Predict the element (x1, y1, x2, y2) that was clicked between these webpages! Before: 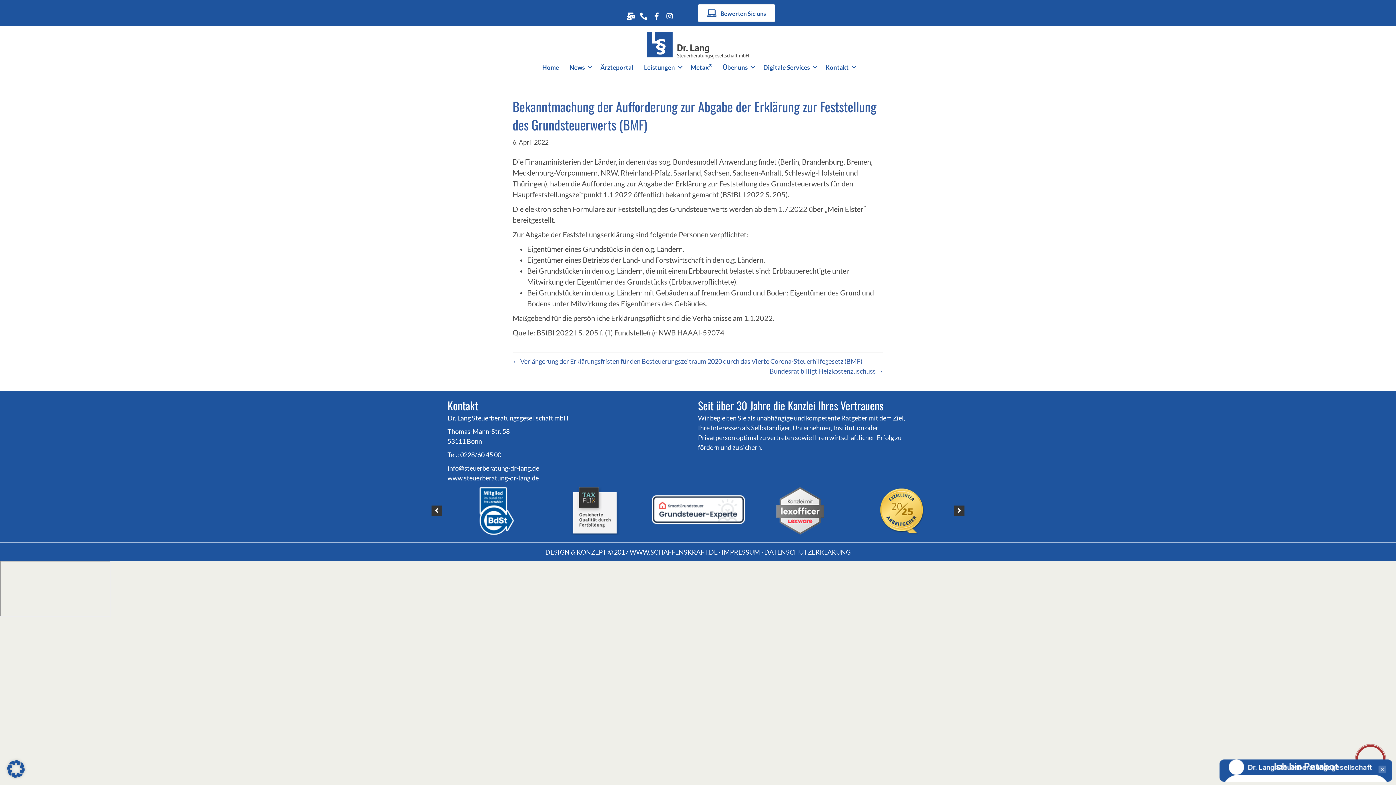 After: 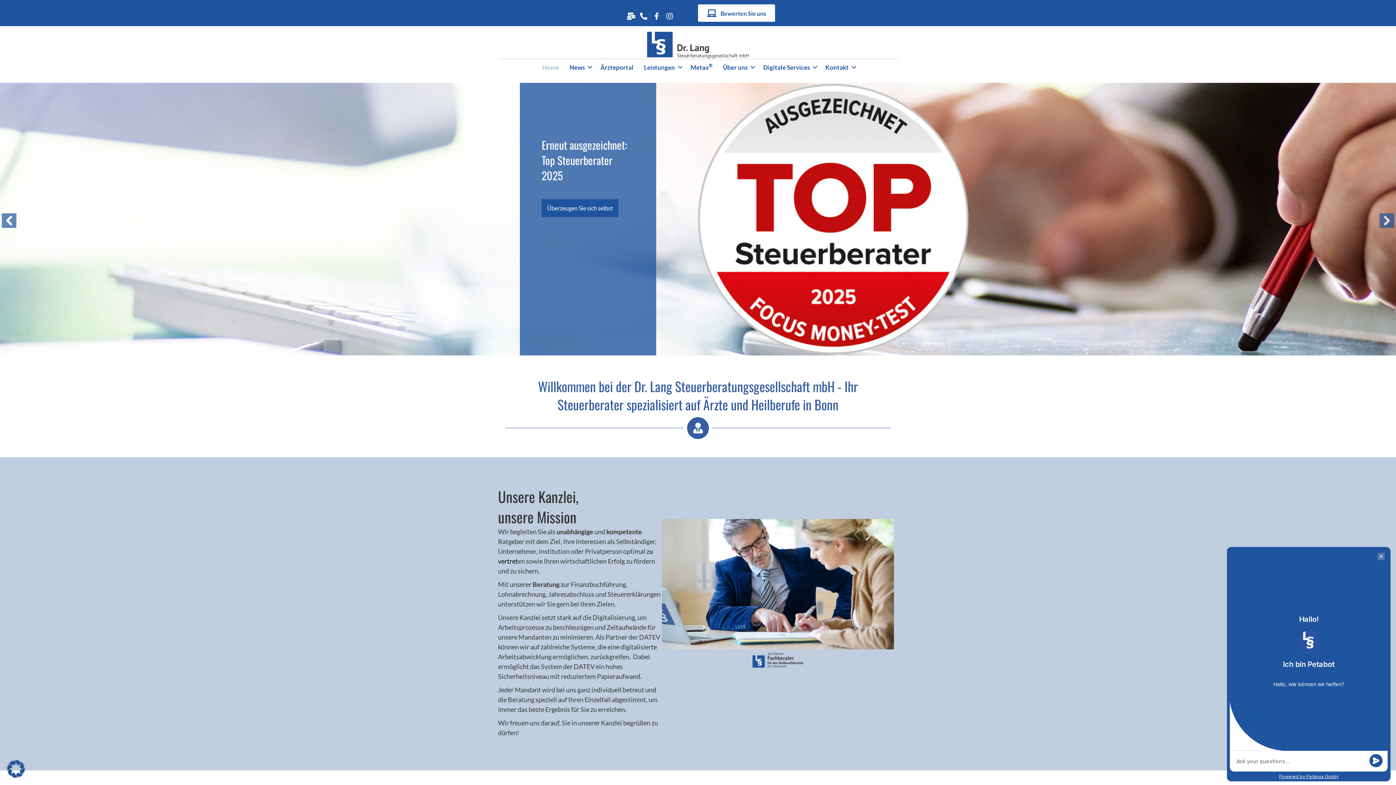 Action: label: www.steuerberatung-dr-lang.de bbox: (447, 474, 538, 482)